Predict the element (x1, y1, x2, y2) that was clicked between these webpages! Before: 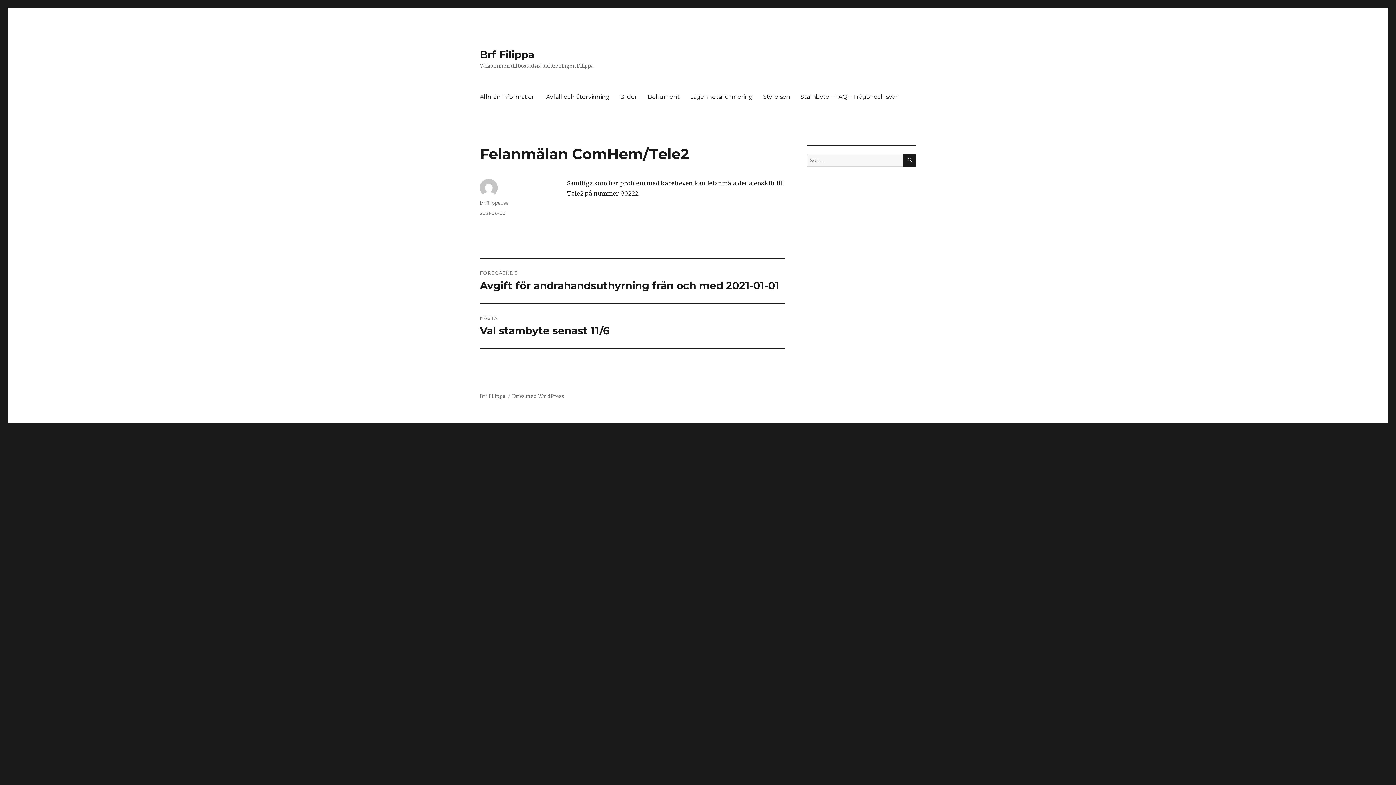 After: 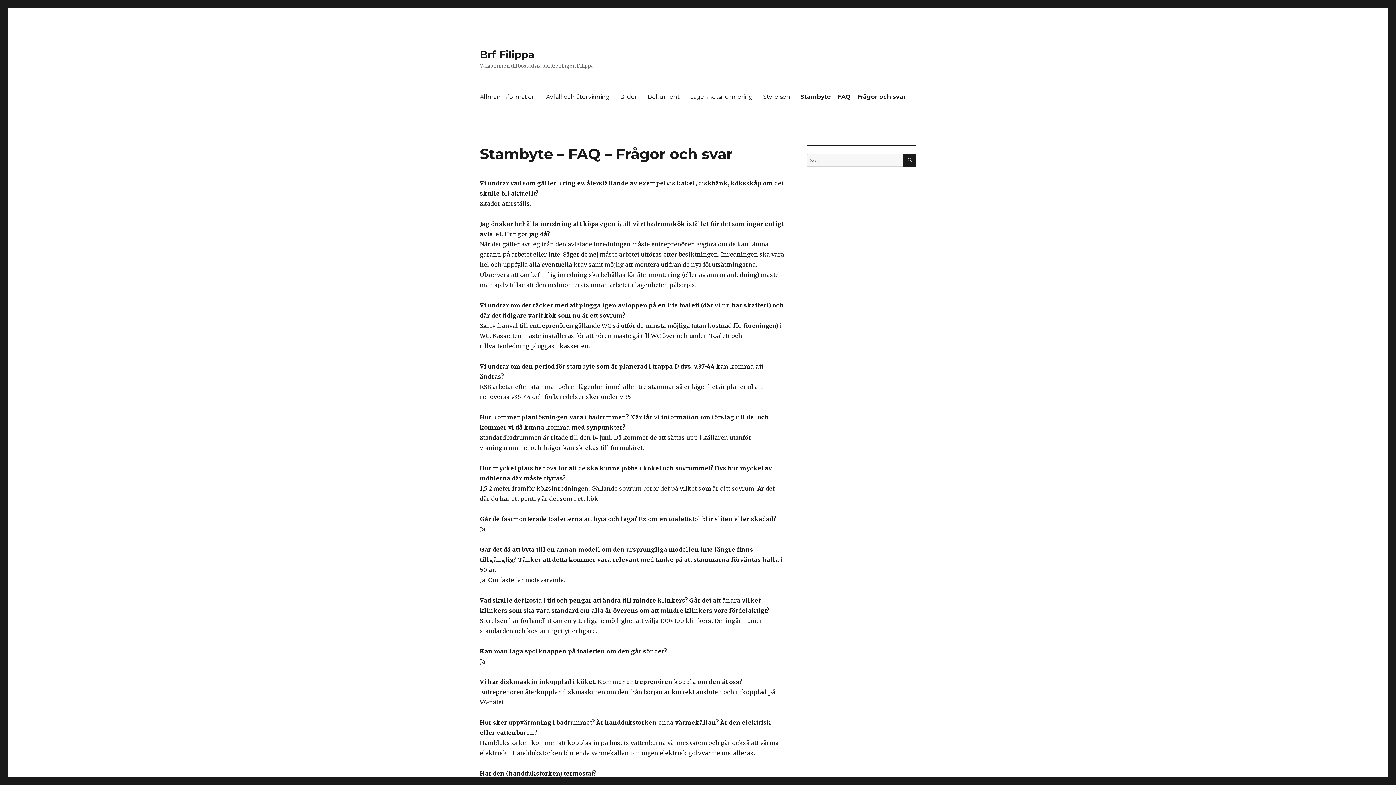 Action: label: Stambyte – FAQ – Frågor och svar bbox: (795, 89, 903, 104)